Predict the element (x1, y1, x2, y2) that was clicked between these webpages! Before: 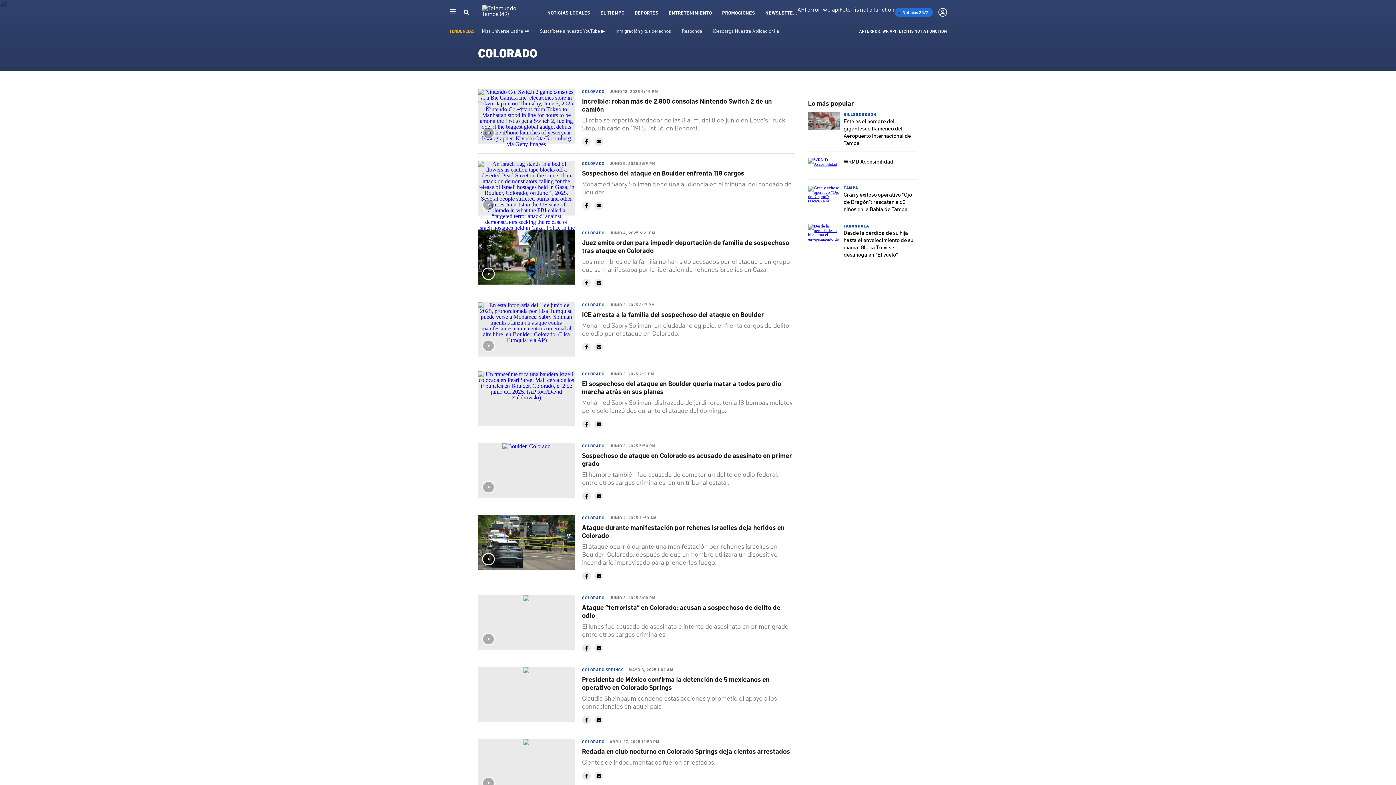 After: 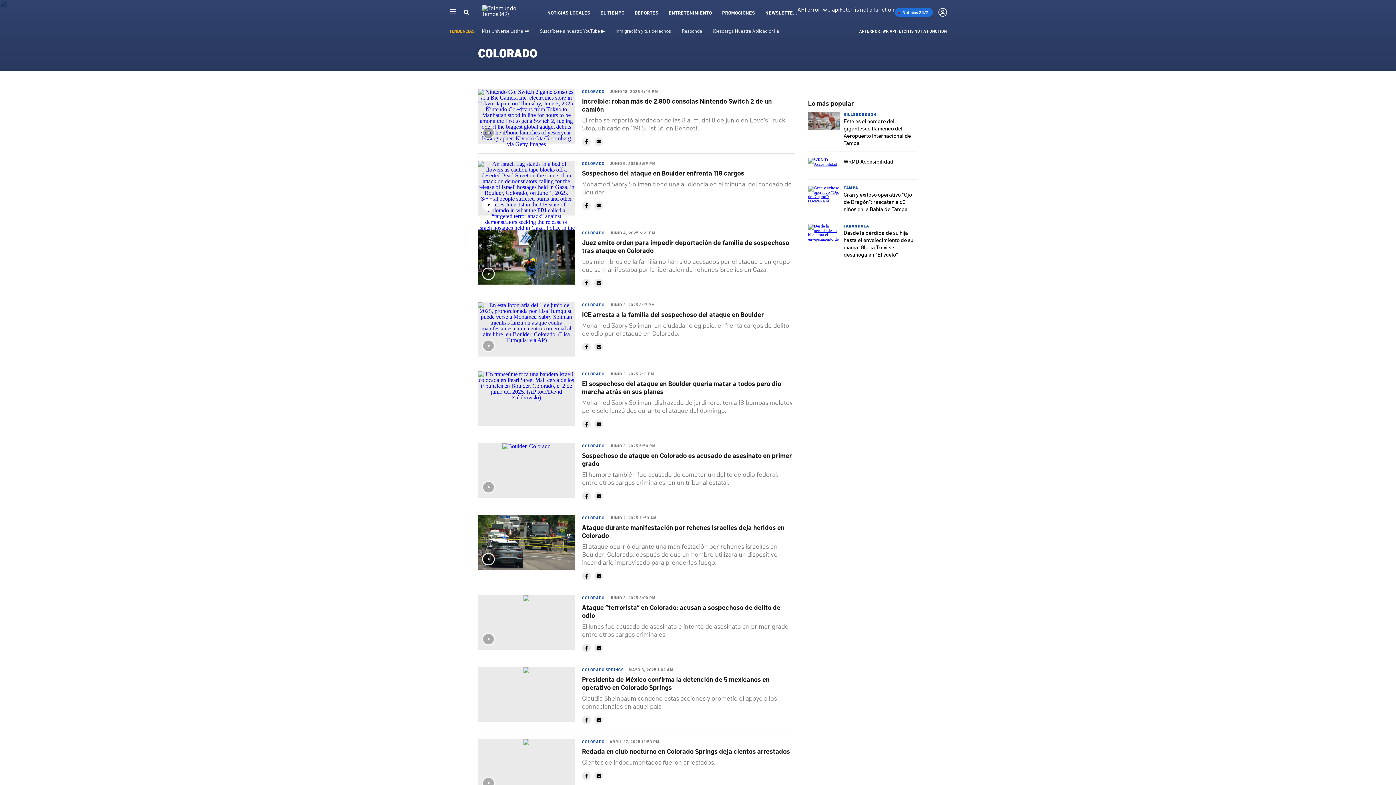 Action: bbox: (594, 201, 603, 210)